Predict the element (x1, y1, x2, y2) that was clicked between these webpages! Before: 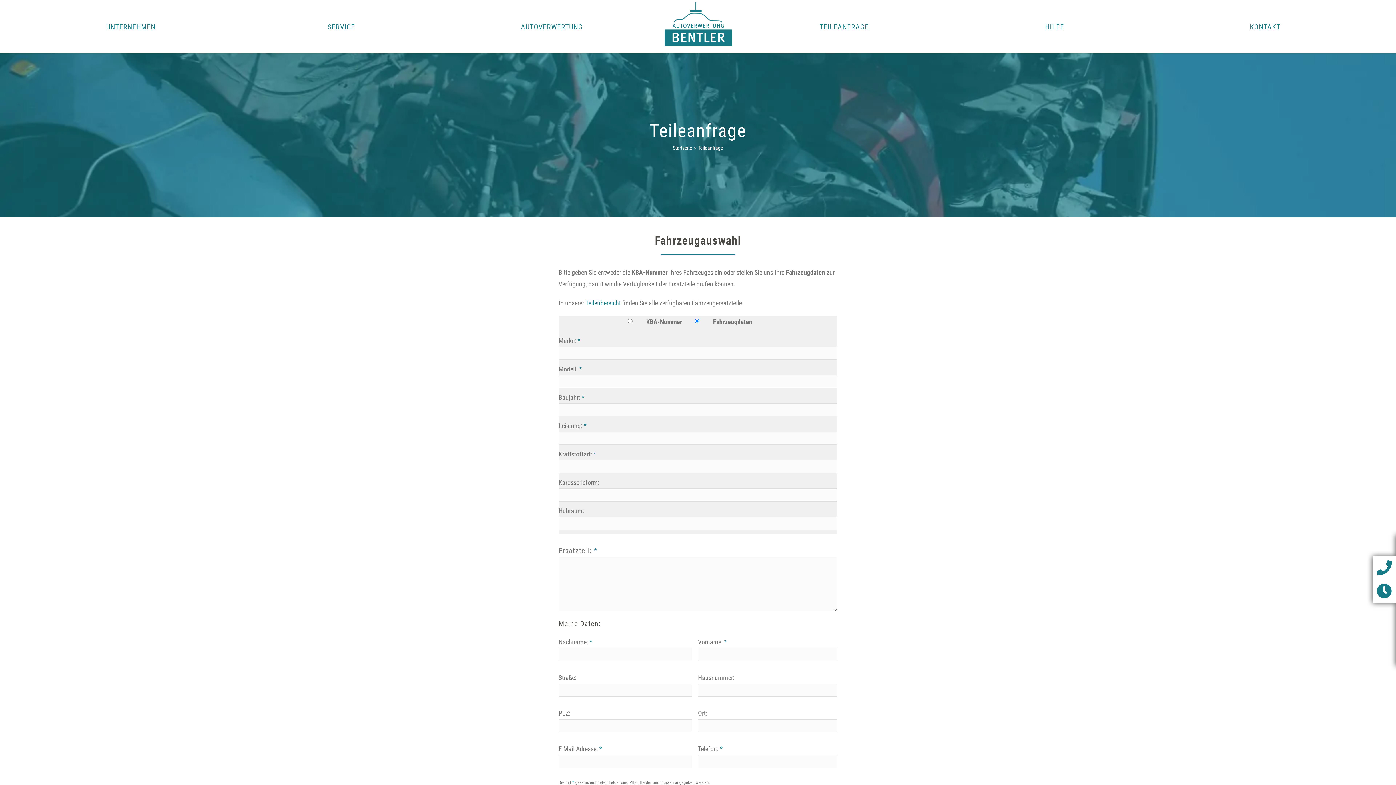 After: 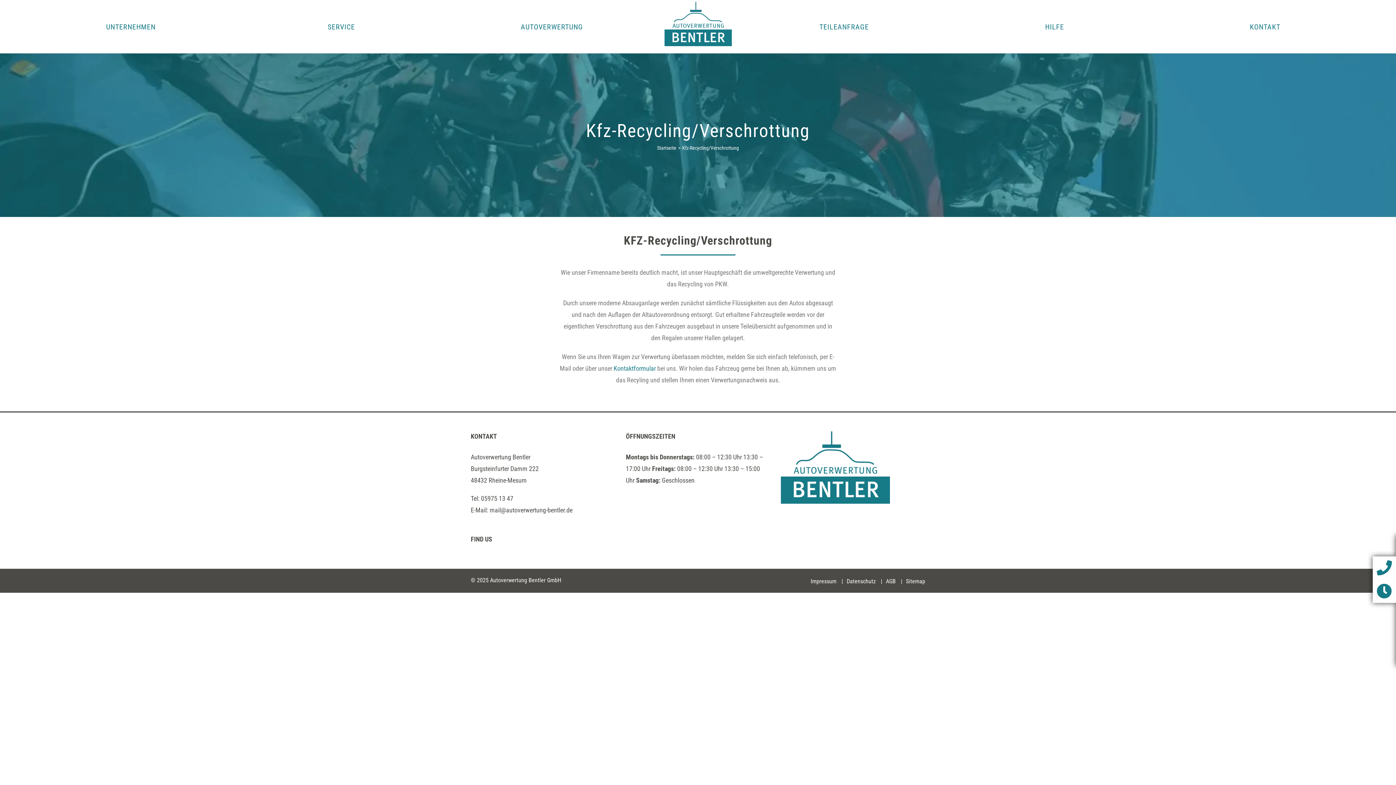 Action: label: AUTOVERWERTUNG bbox: (446, 0, 657, 53)